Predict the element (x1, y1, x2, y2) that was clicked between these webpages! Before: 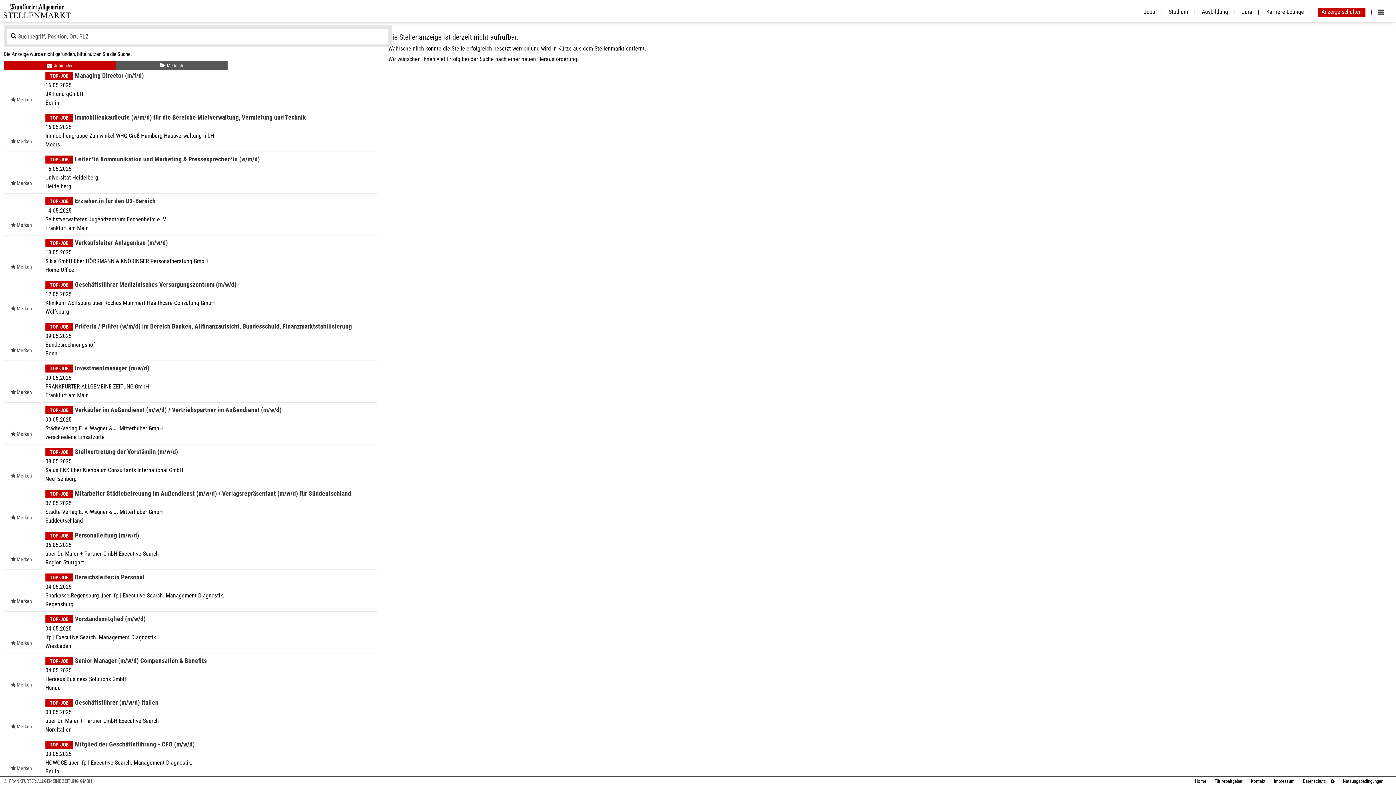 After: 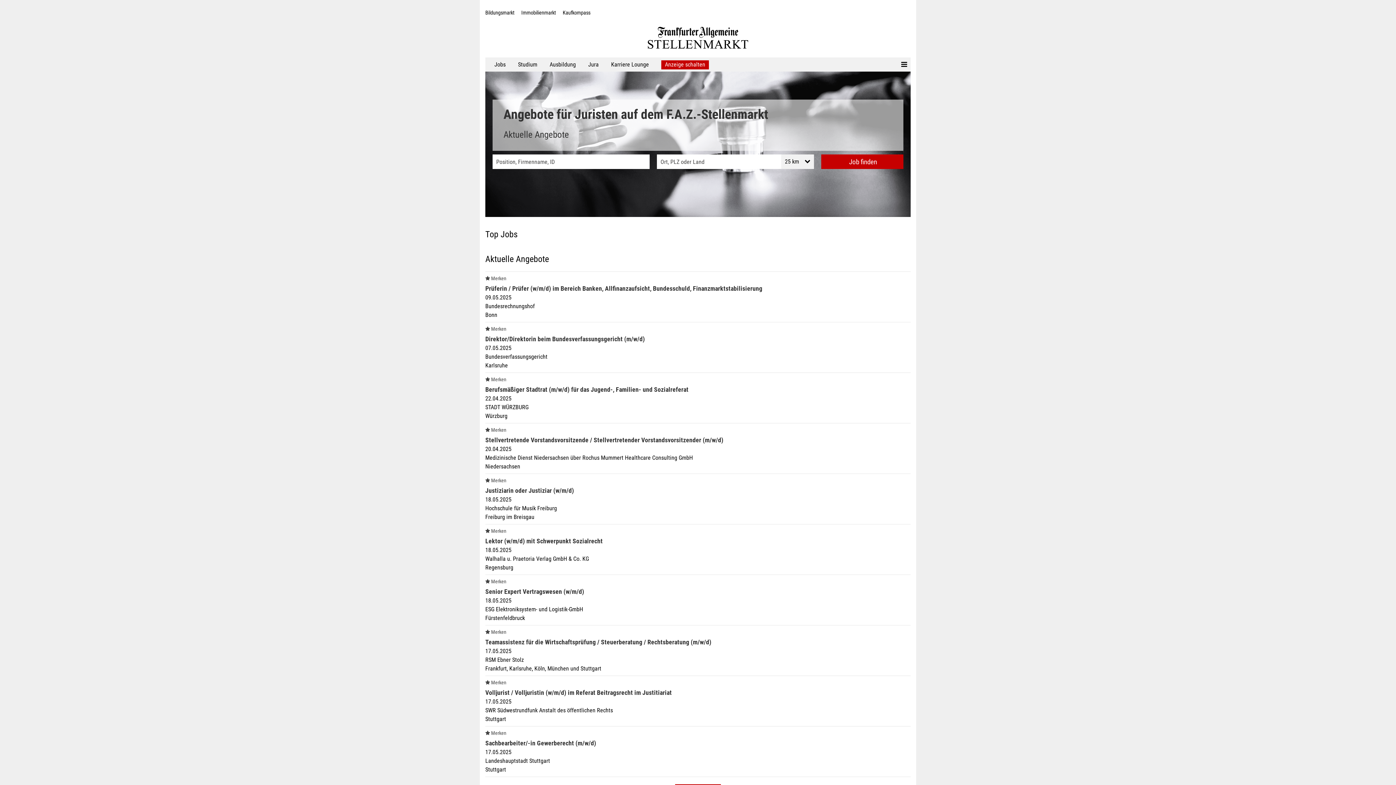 Action: label: Jura bbox: (1238, 8, 1259, 15)